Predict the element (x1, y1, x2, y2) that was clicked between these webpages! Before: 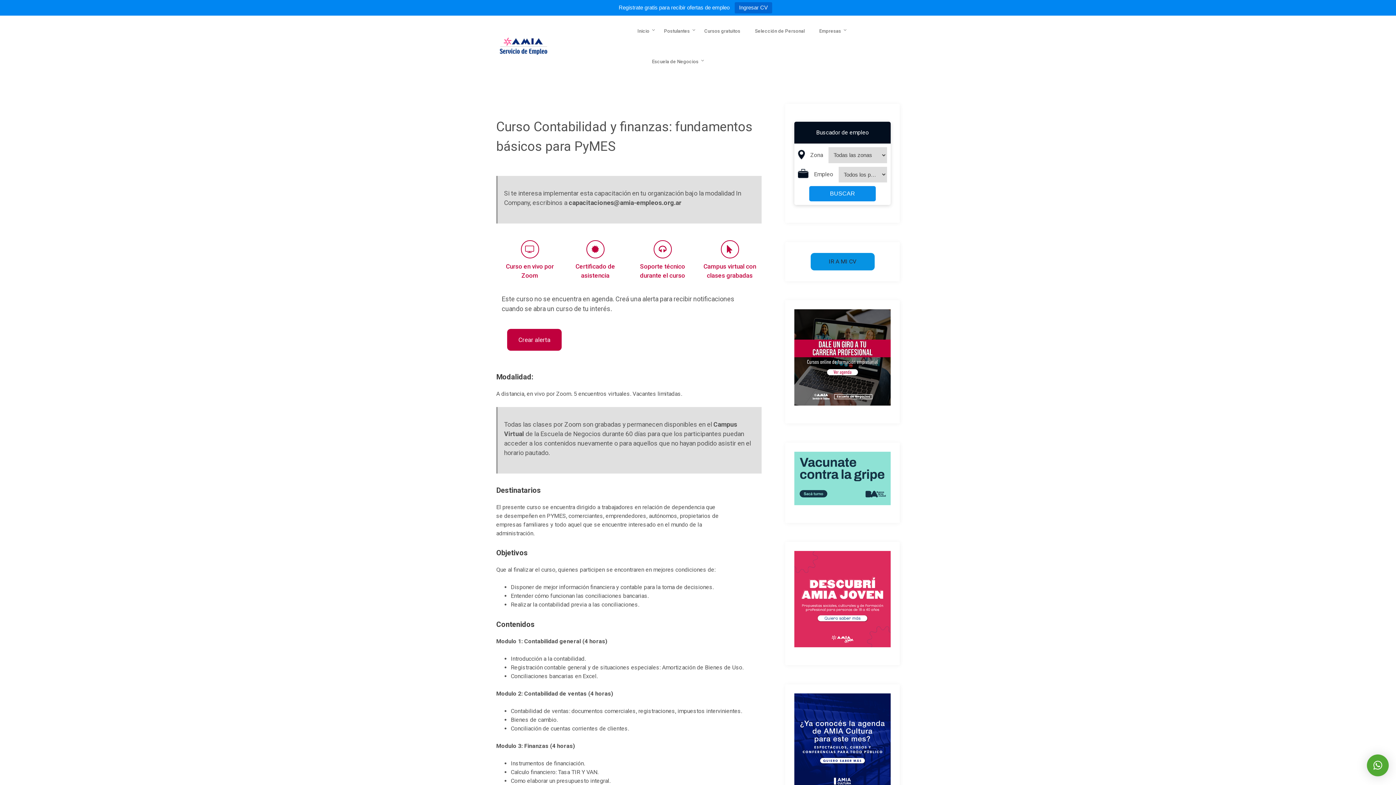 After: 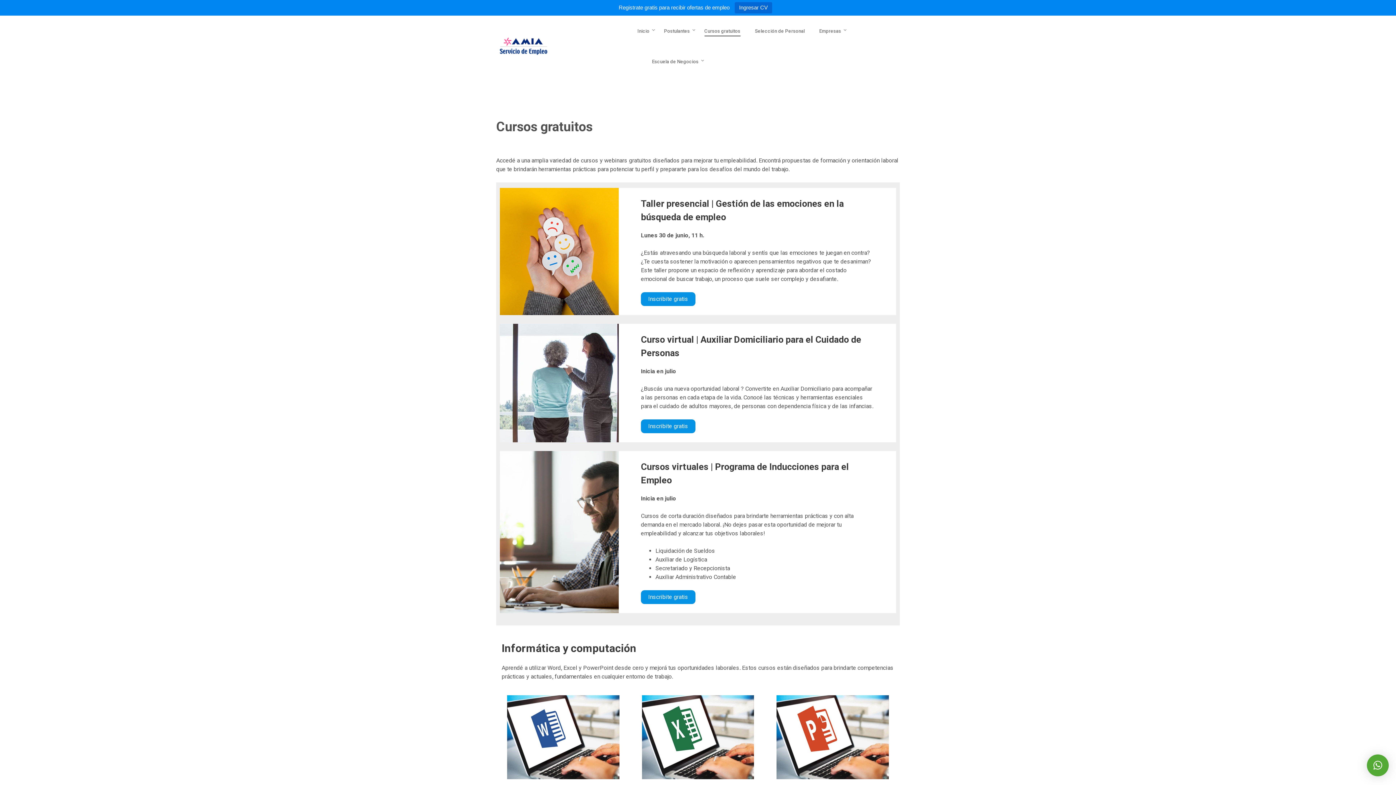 Action: label: Cursos gratuitos bbox: (704, 28, 740, 33)